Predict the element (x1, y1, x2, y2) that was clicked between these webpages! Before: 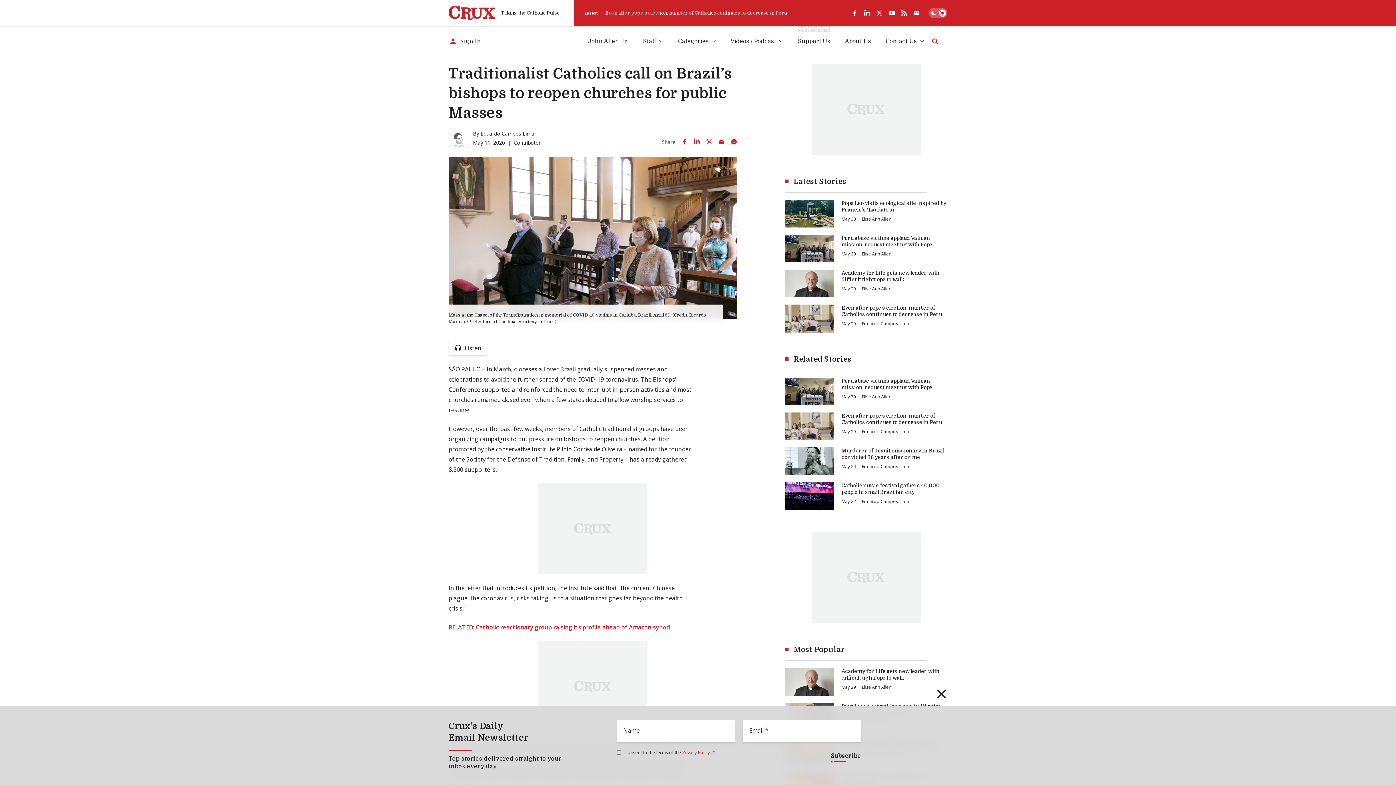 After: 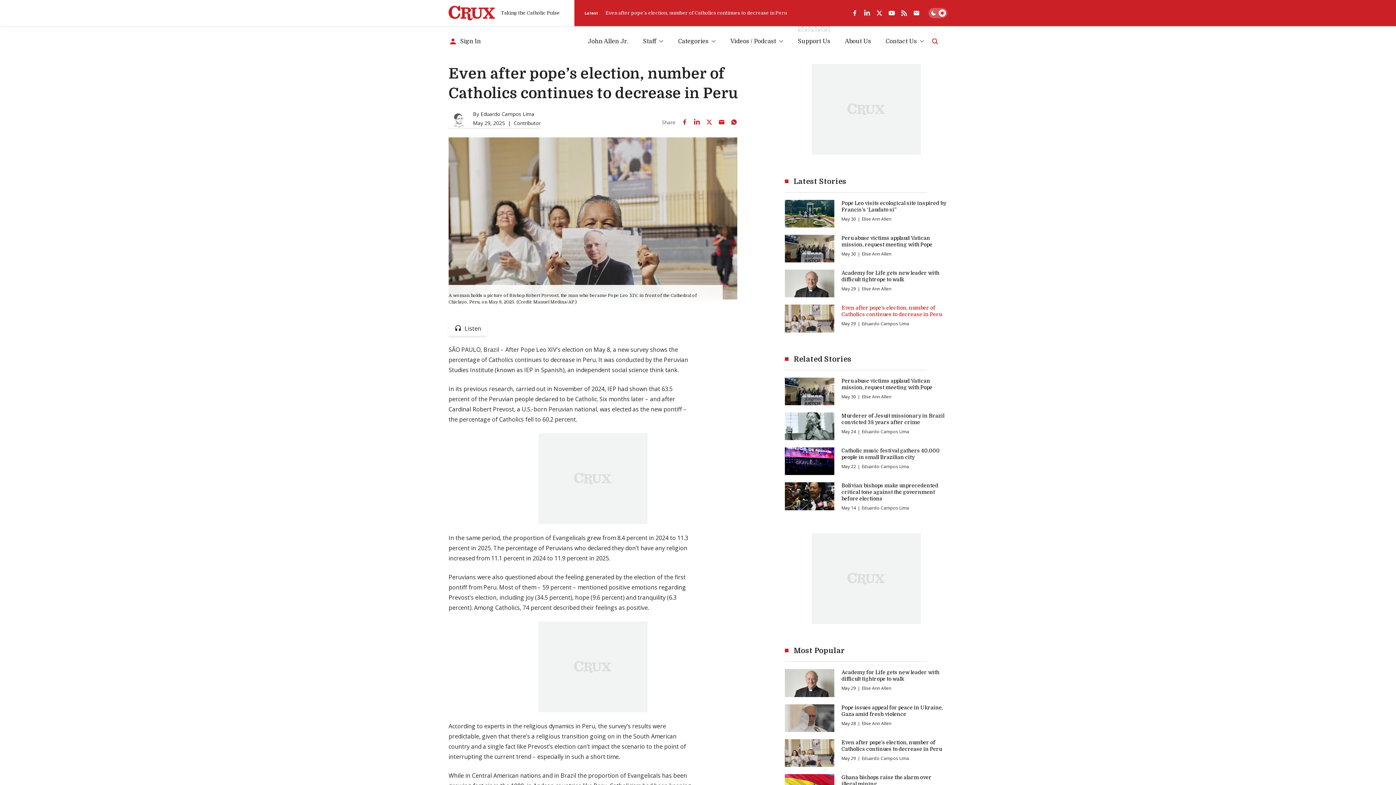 Action: label: Even after pope’s election, number of Catholics continues to decrease in Peru bbox: (841, 304, 947, 317)